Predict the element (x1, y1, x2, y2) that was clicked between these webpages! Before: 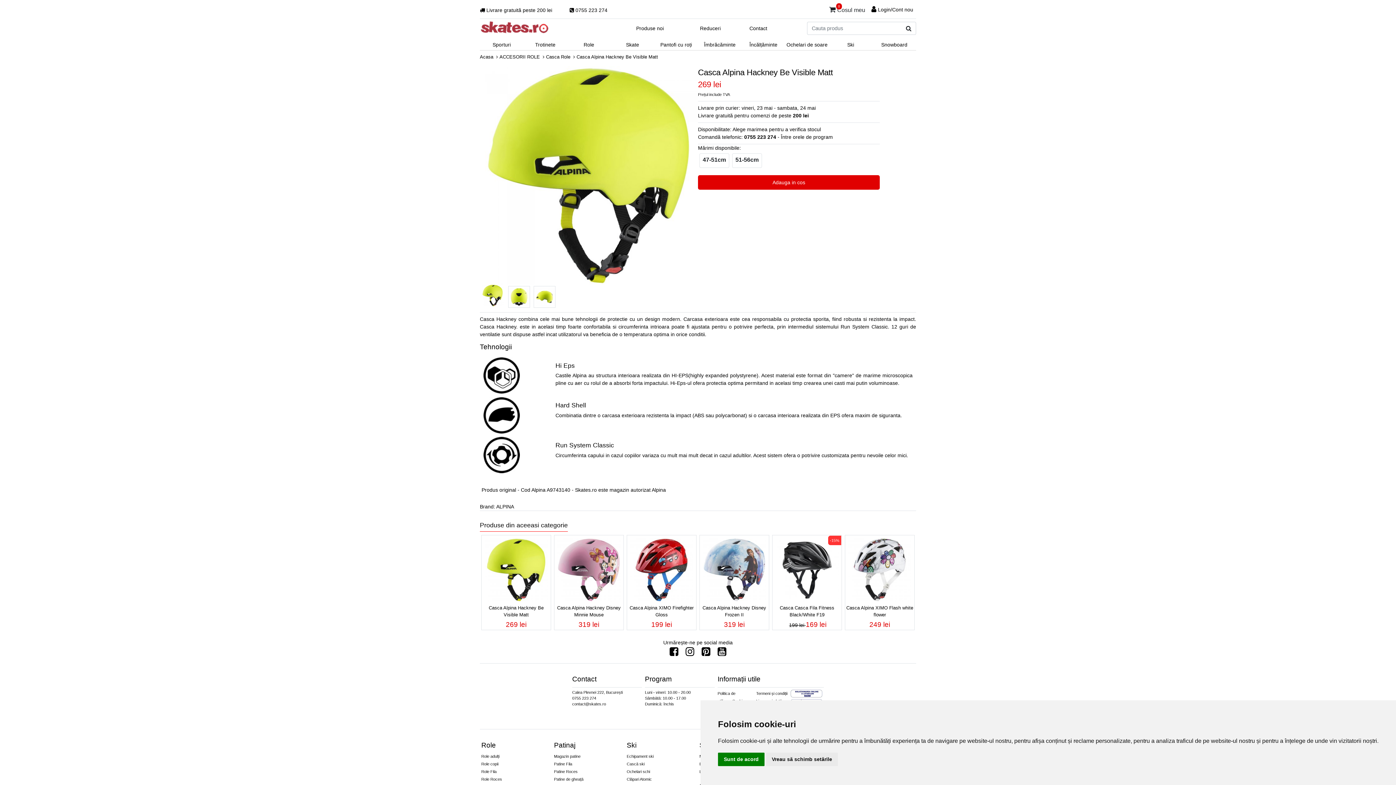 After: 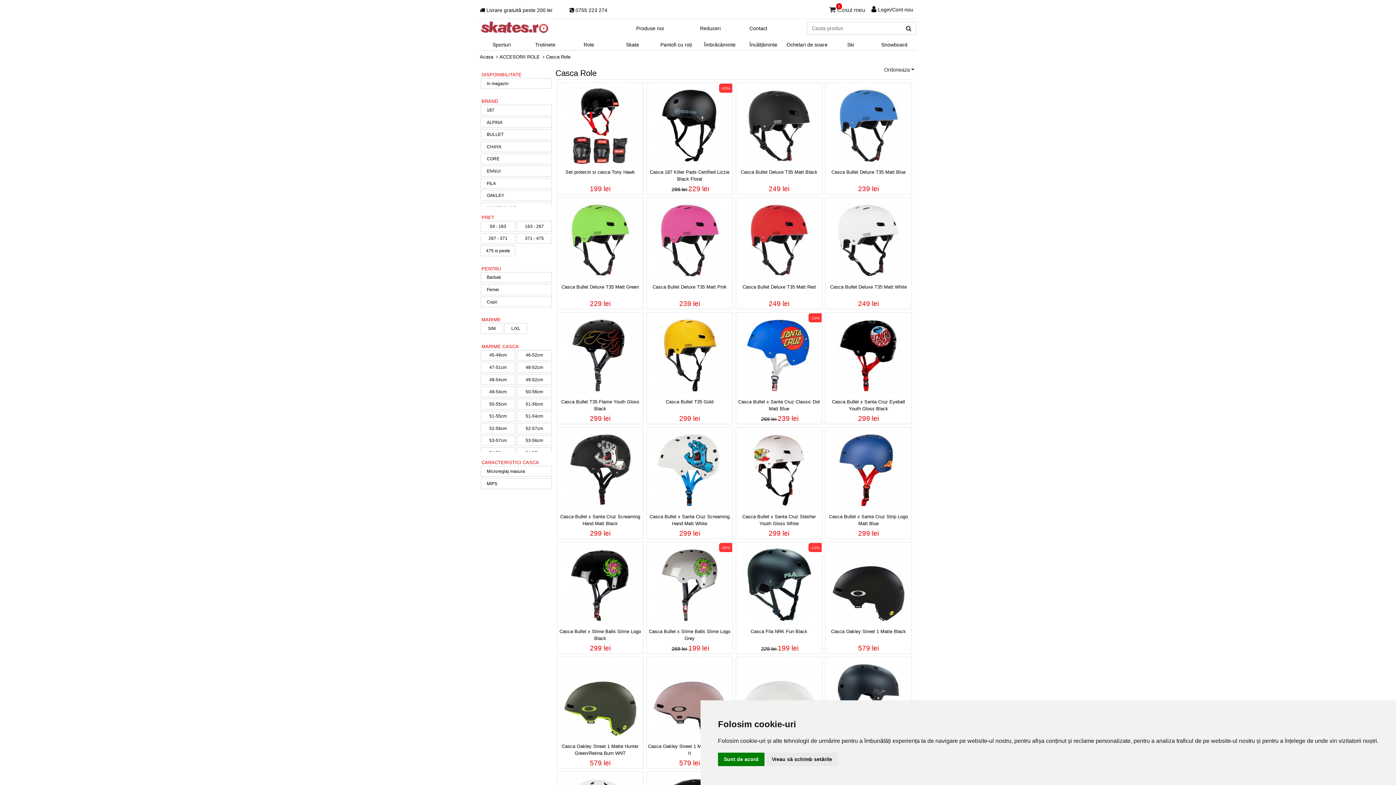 Action: bbox: (546, 54, 570, 59) label: Casca Role